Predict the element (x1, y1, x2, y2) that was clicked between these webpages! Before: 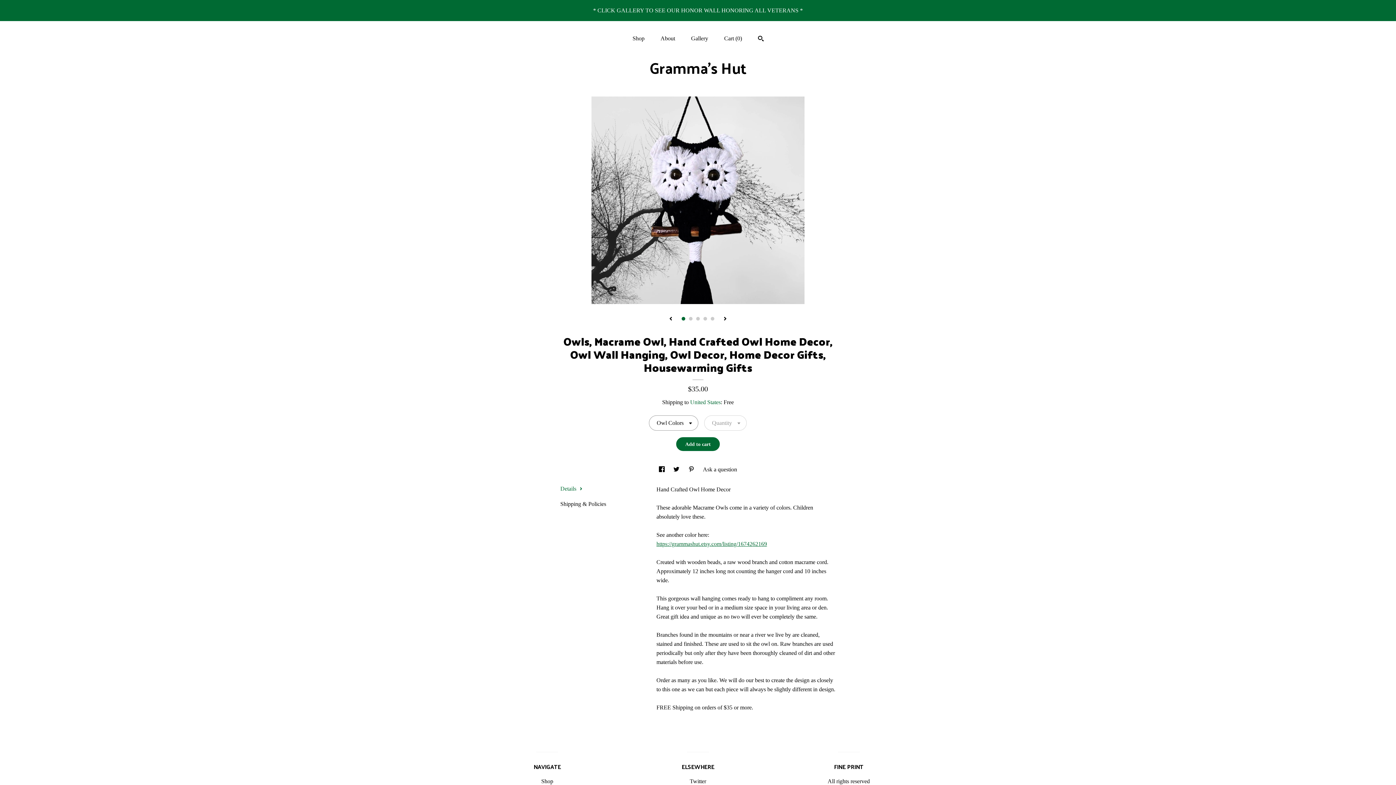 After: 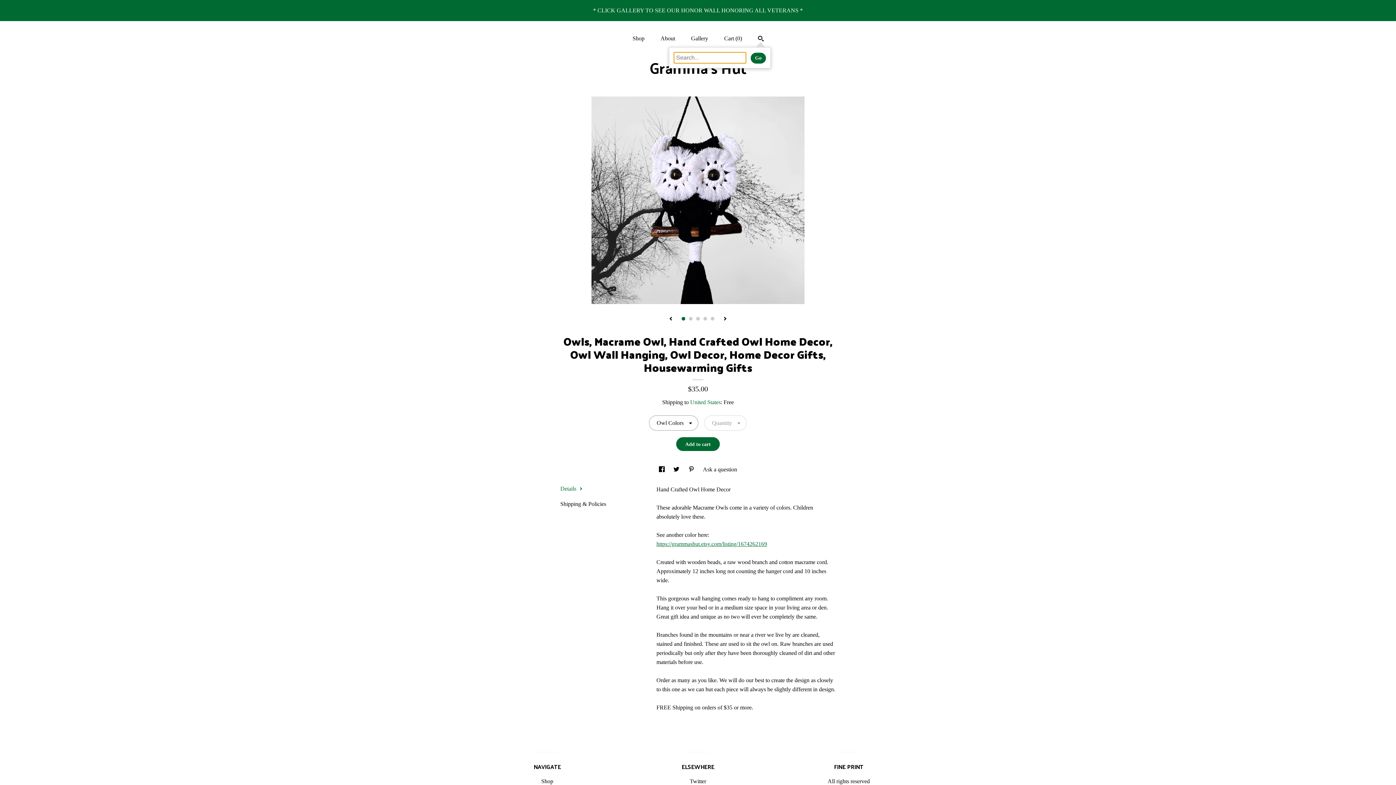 Action: bbox: (758, 35, 763, 43) label: Search